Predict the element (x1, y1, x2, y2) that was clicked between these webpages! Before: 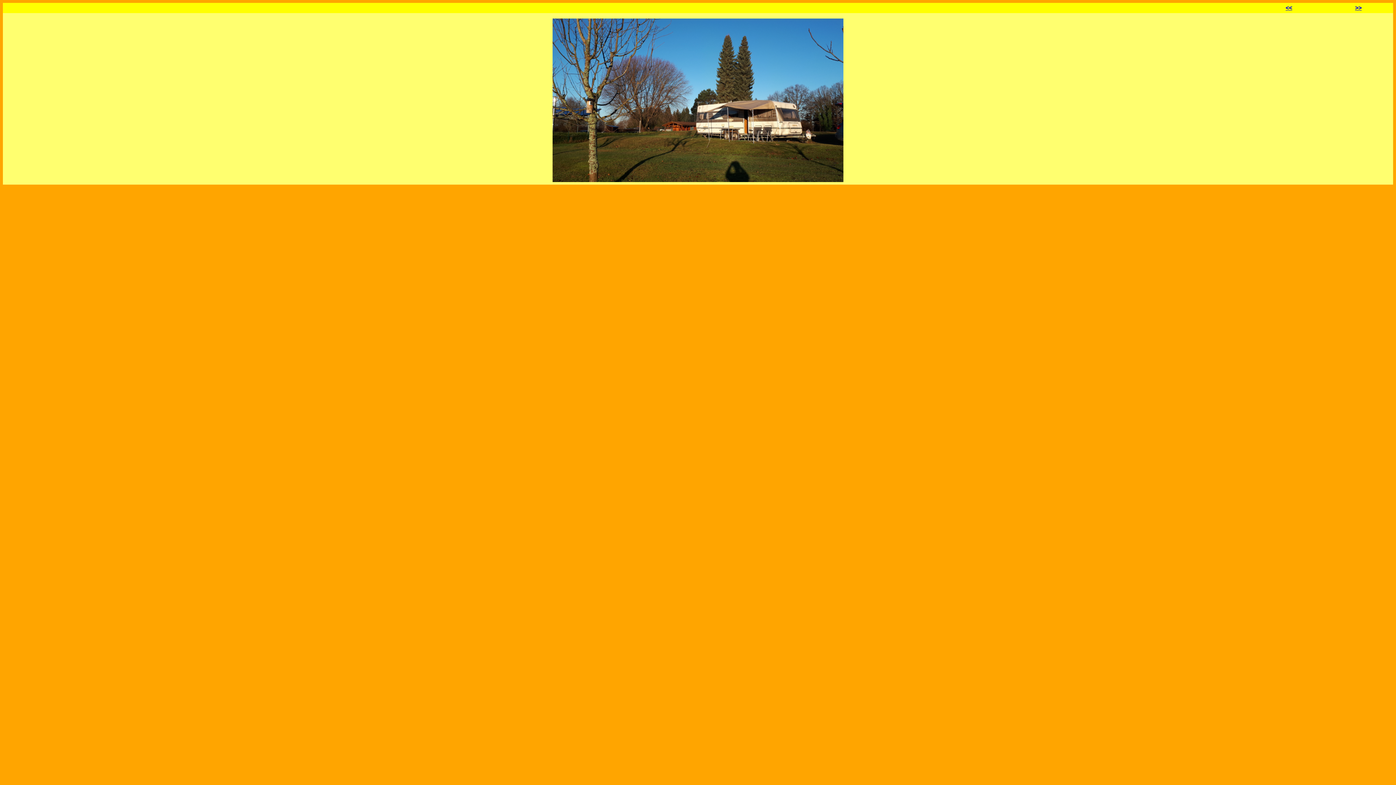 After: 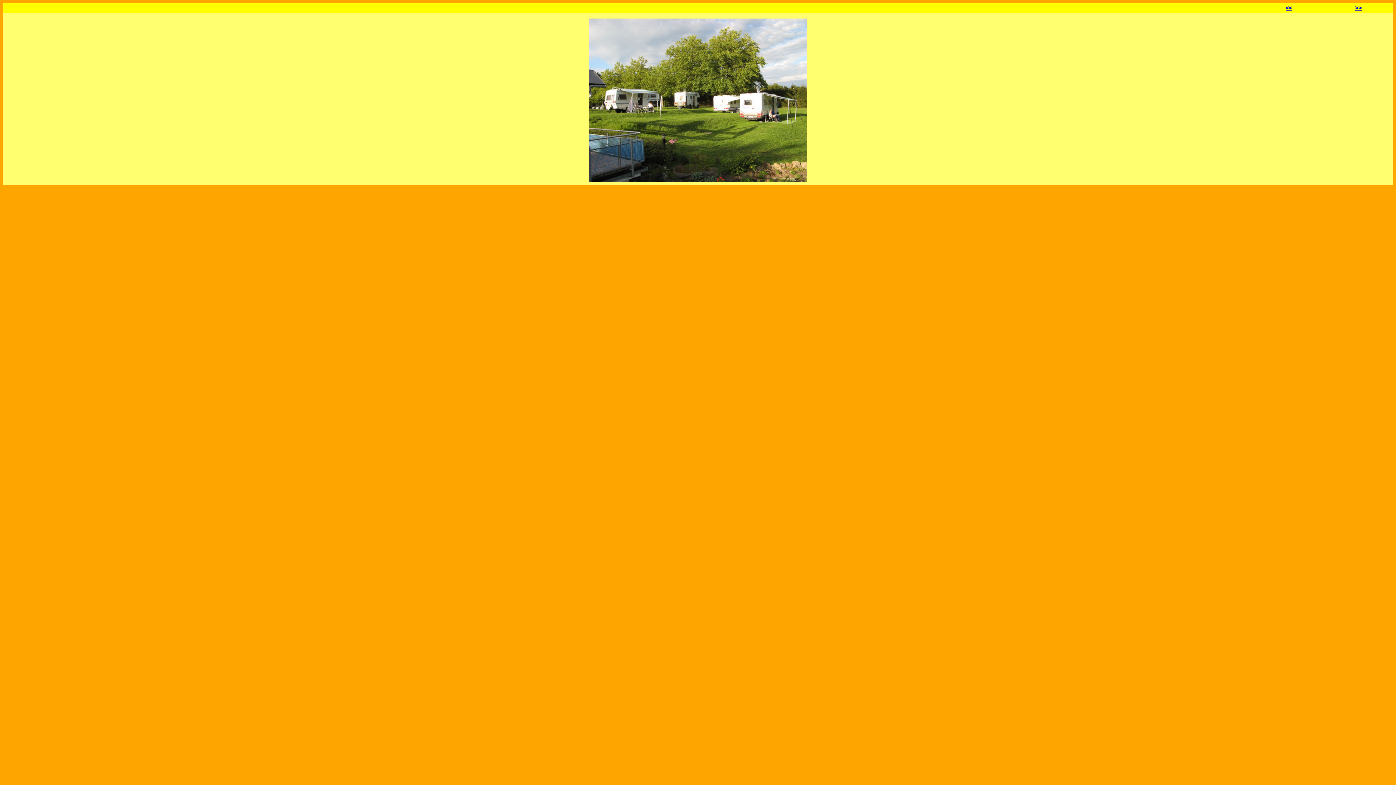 Action: label: >> bbox: (1355, 4, 1362, 10)